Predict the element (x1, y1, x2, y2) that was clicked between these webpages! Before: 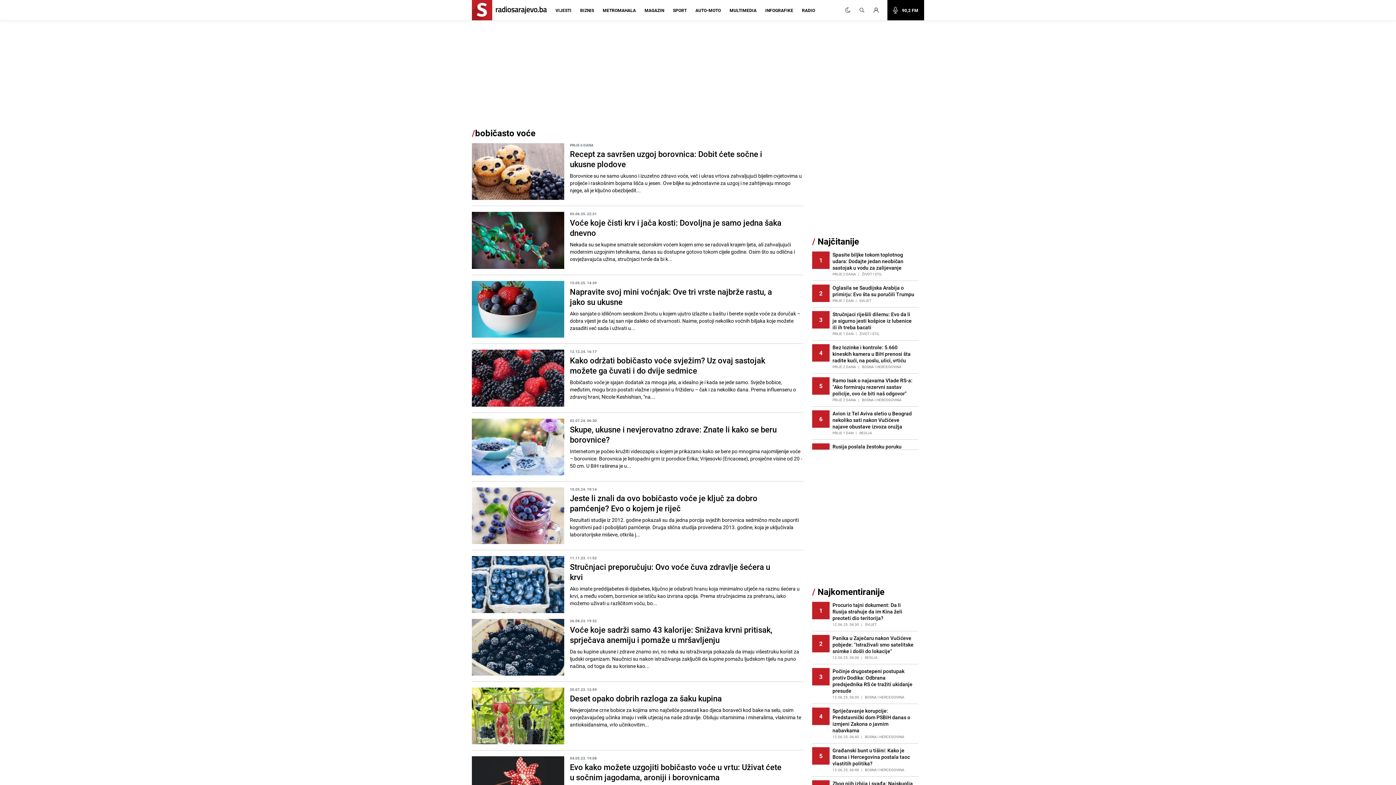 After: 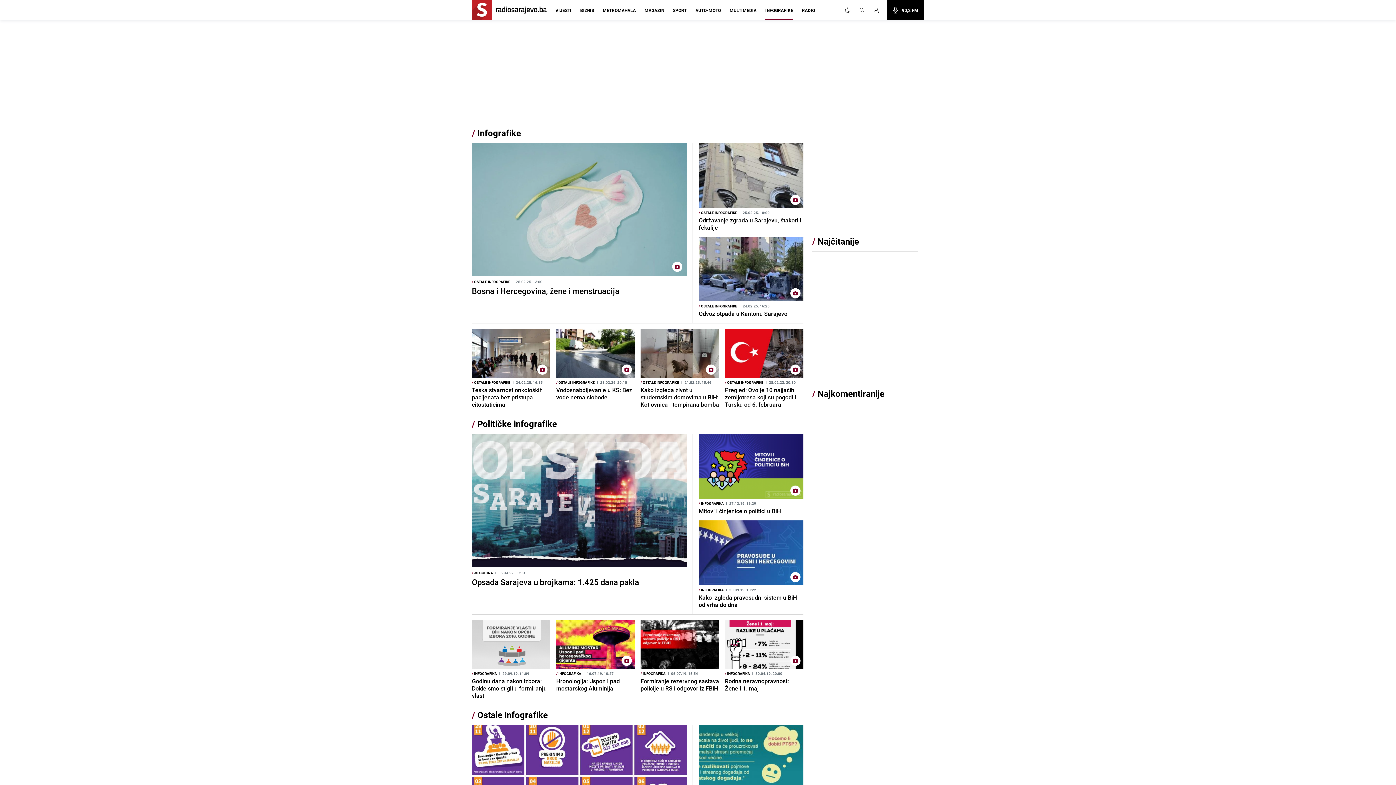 Action: bbox: (765, 7, 793, 20) label: INFOGRAFIKE